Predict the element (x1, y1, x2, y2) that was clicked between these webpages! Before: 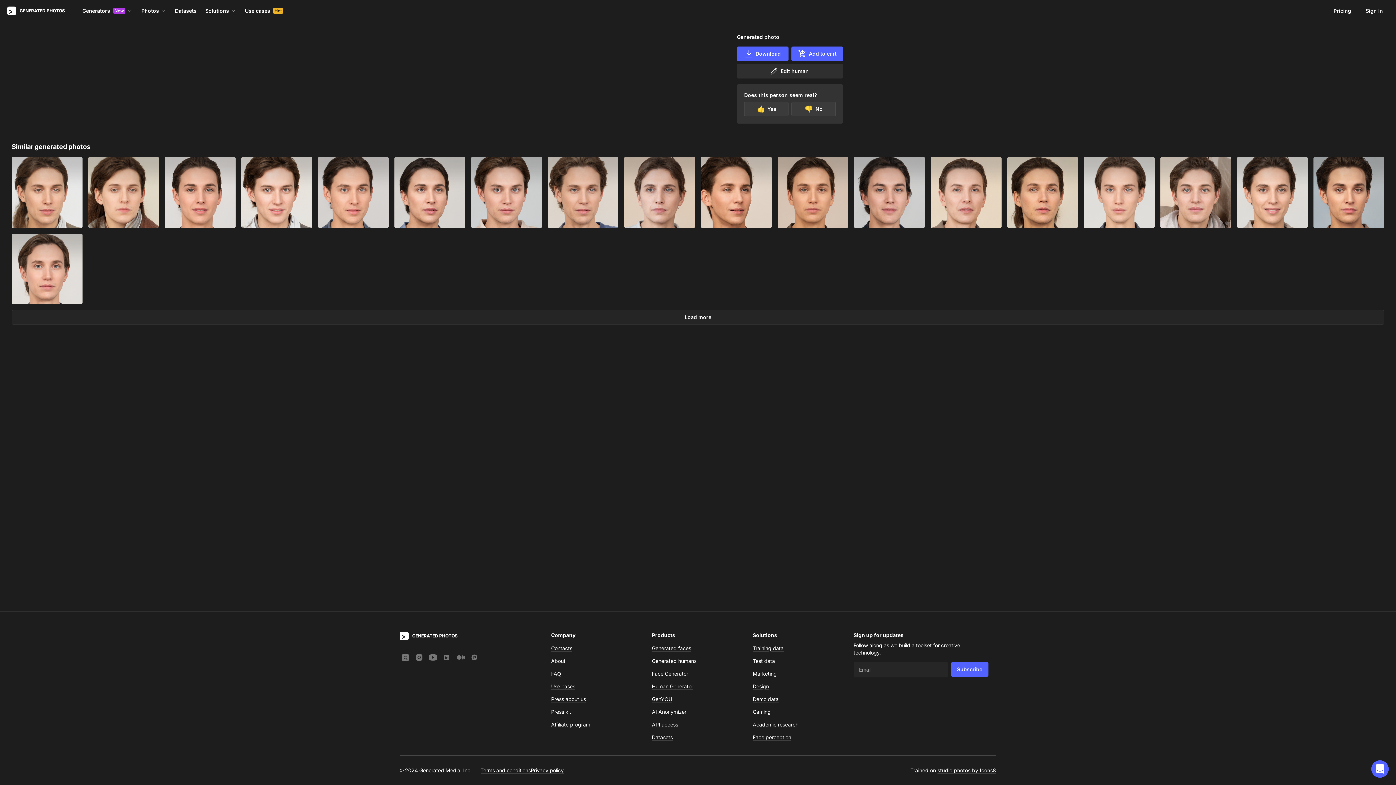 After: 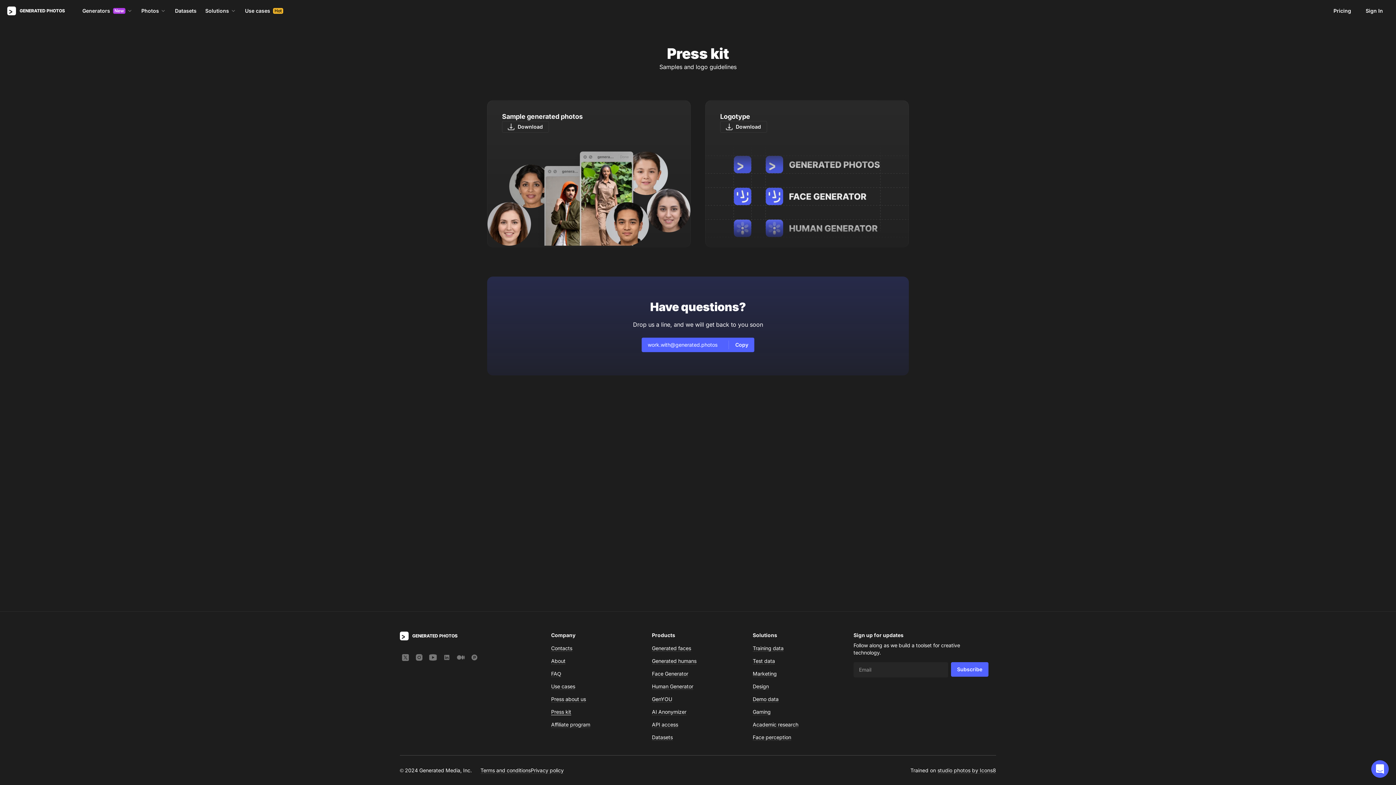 Action: bbox: (551, 709, 571, 715) label: Press kit